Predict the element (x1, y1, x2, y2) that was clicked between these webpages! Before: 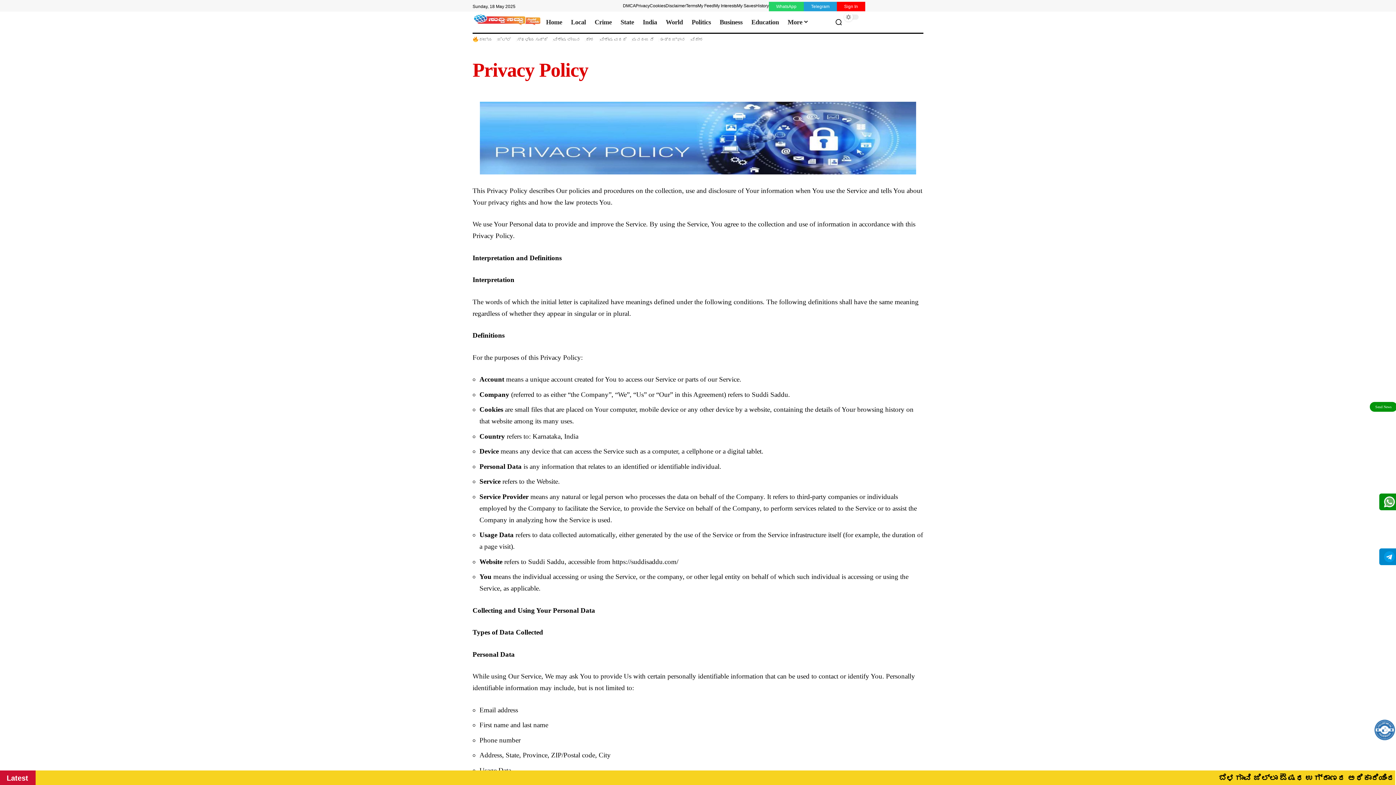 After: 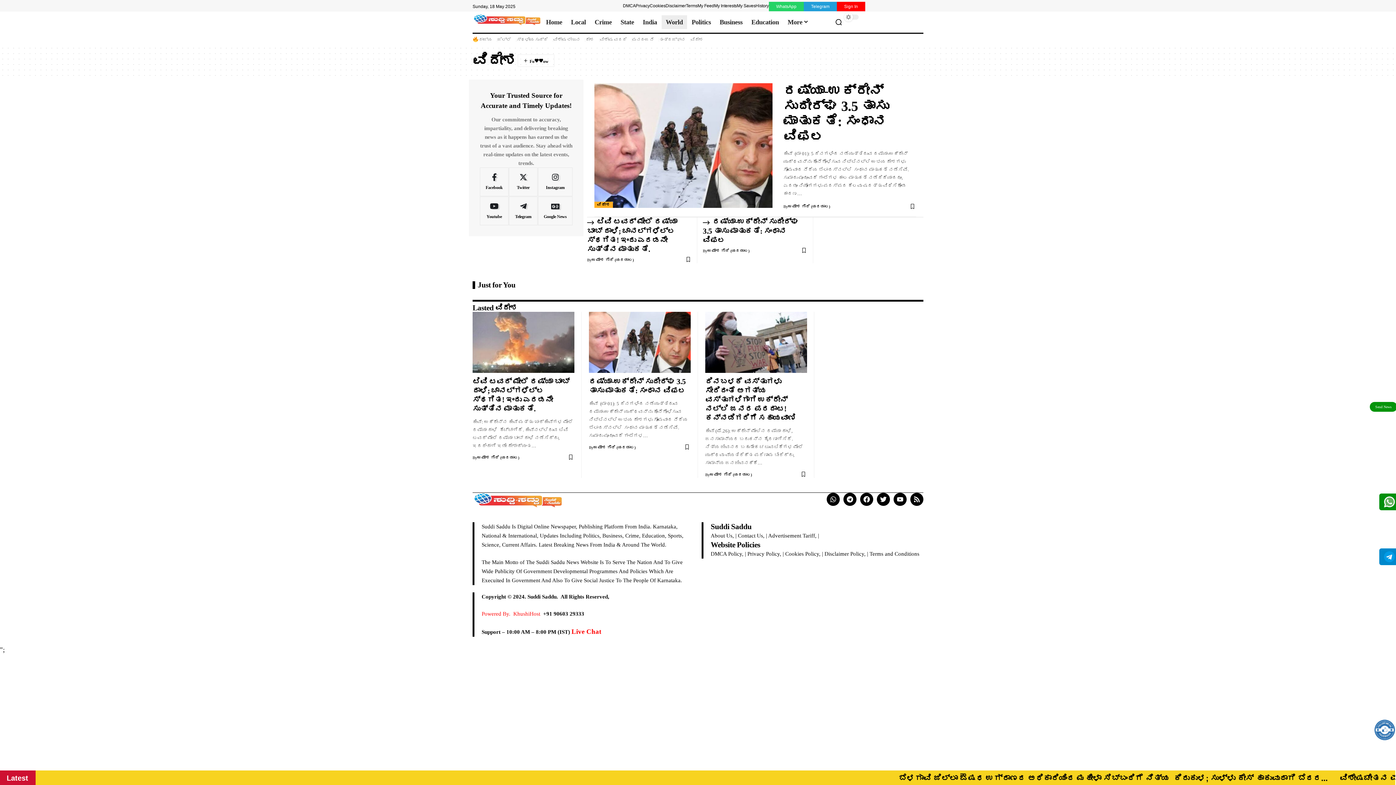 Action: label: World bbox: (661, 13, 687, 30)